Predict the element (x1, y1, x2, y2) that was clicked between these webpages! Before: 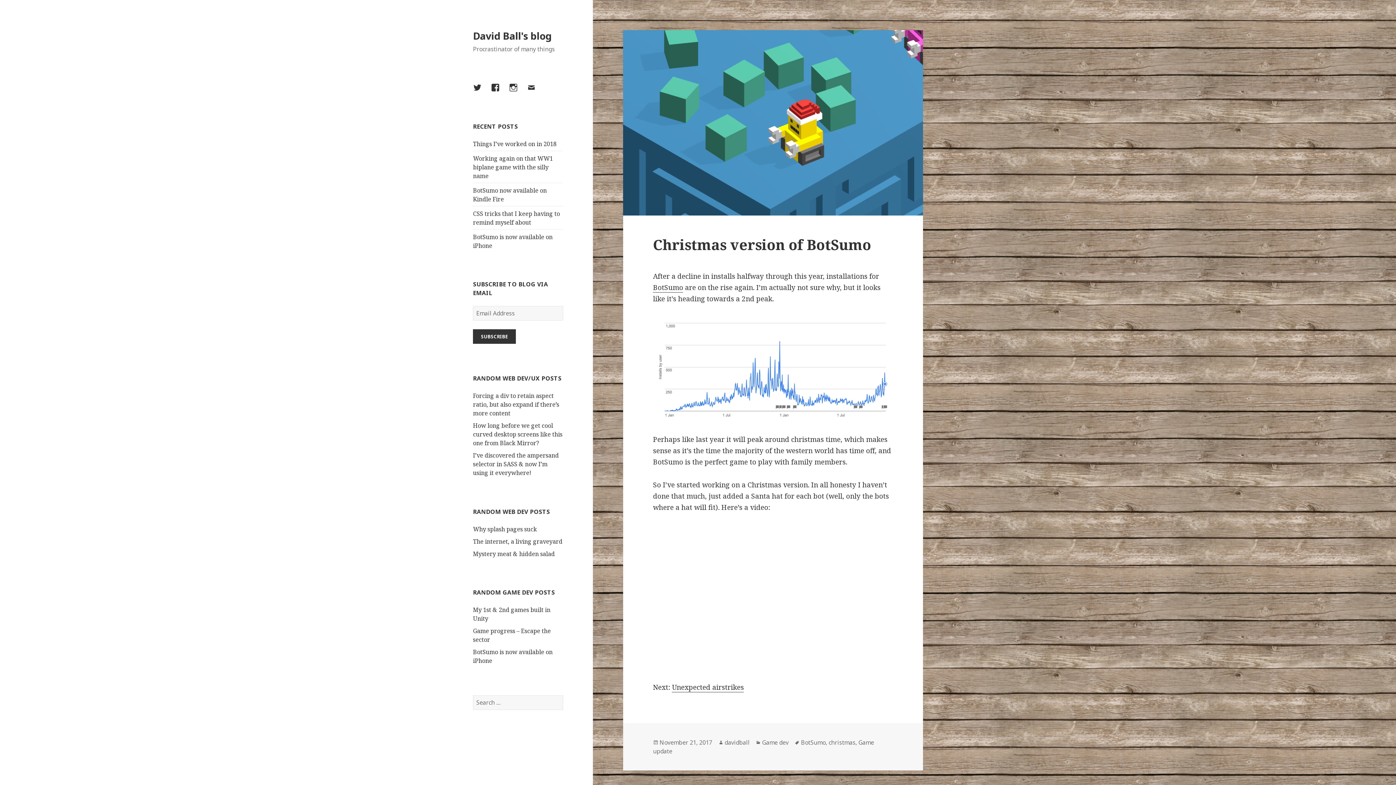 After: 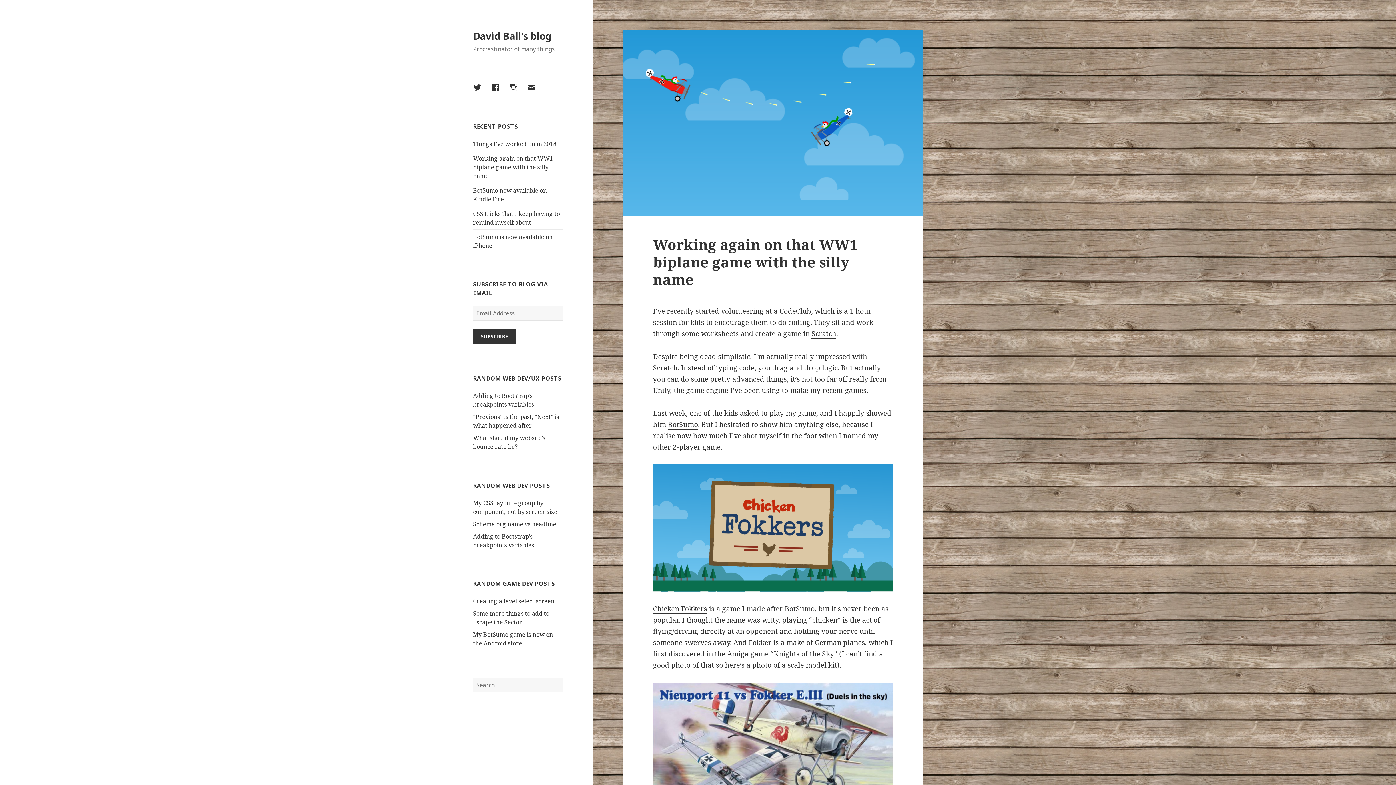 Action: label: Working again on that WW1 biplane game with the silly name bbox: (473, 154, 553, 179)